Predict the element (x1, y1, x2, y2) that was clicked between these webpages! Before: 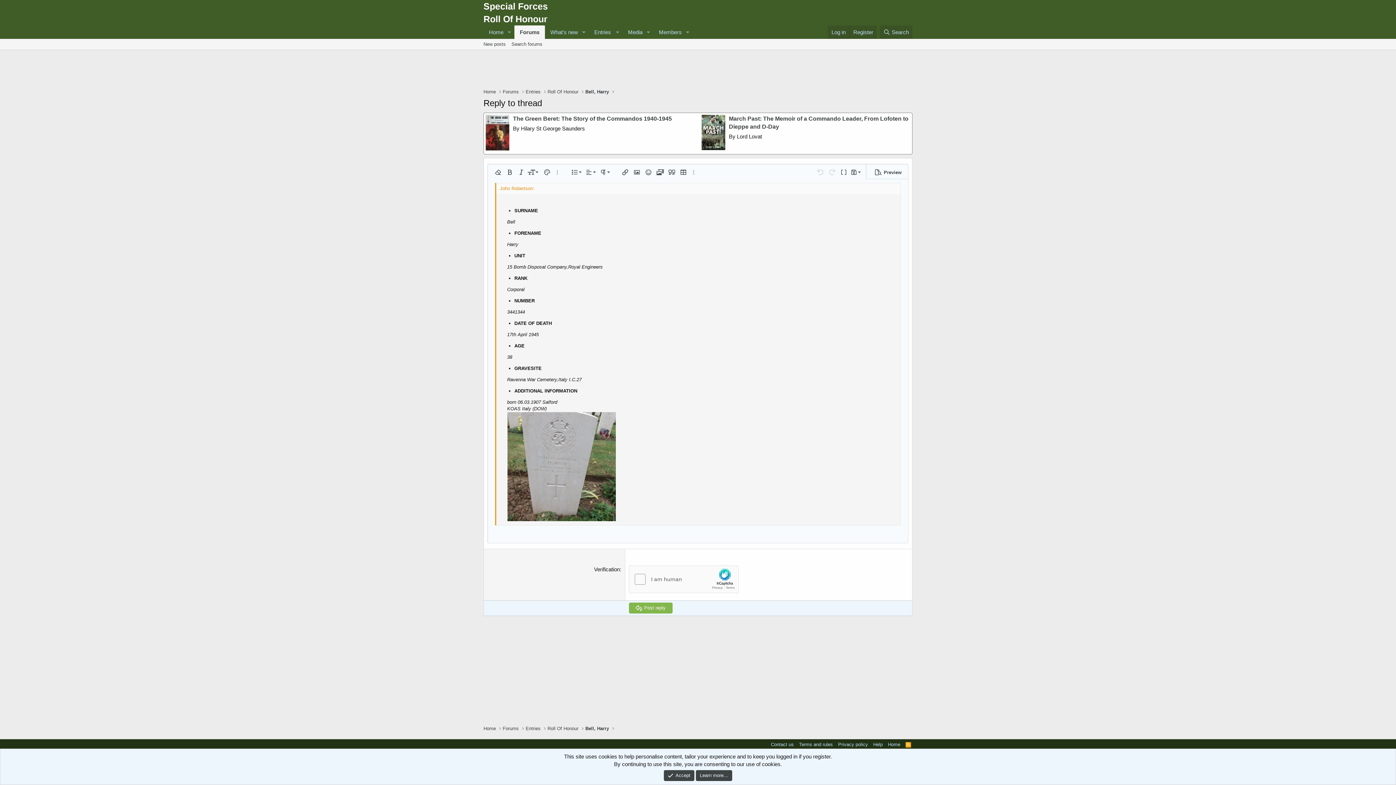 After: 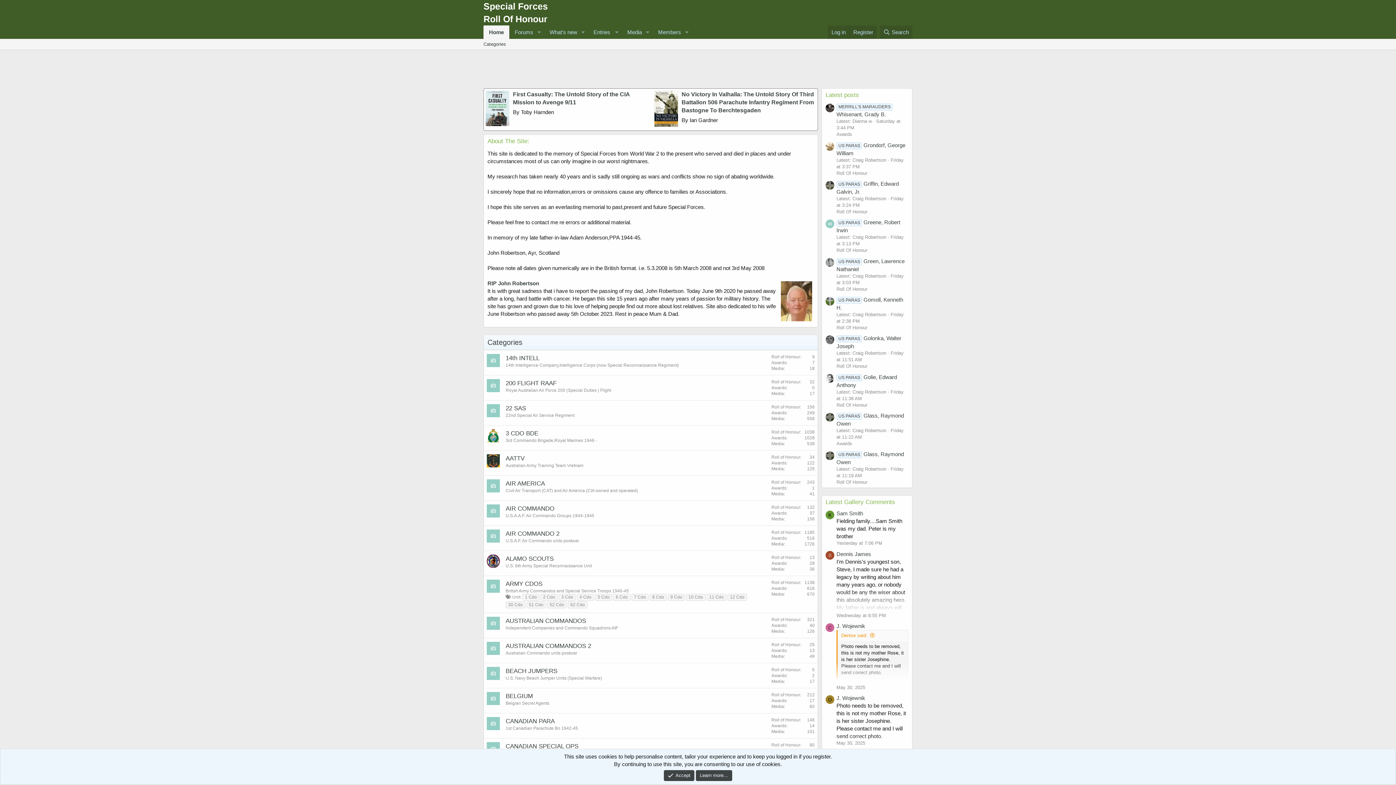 Action: bbox: (483, 88, 496, 95) label: Home